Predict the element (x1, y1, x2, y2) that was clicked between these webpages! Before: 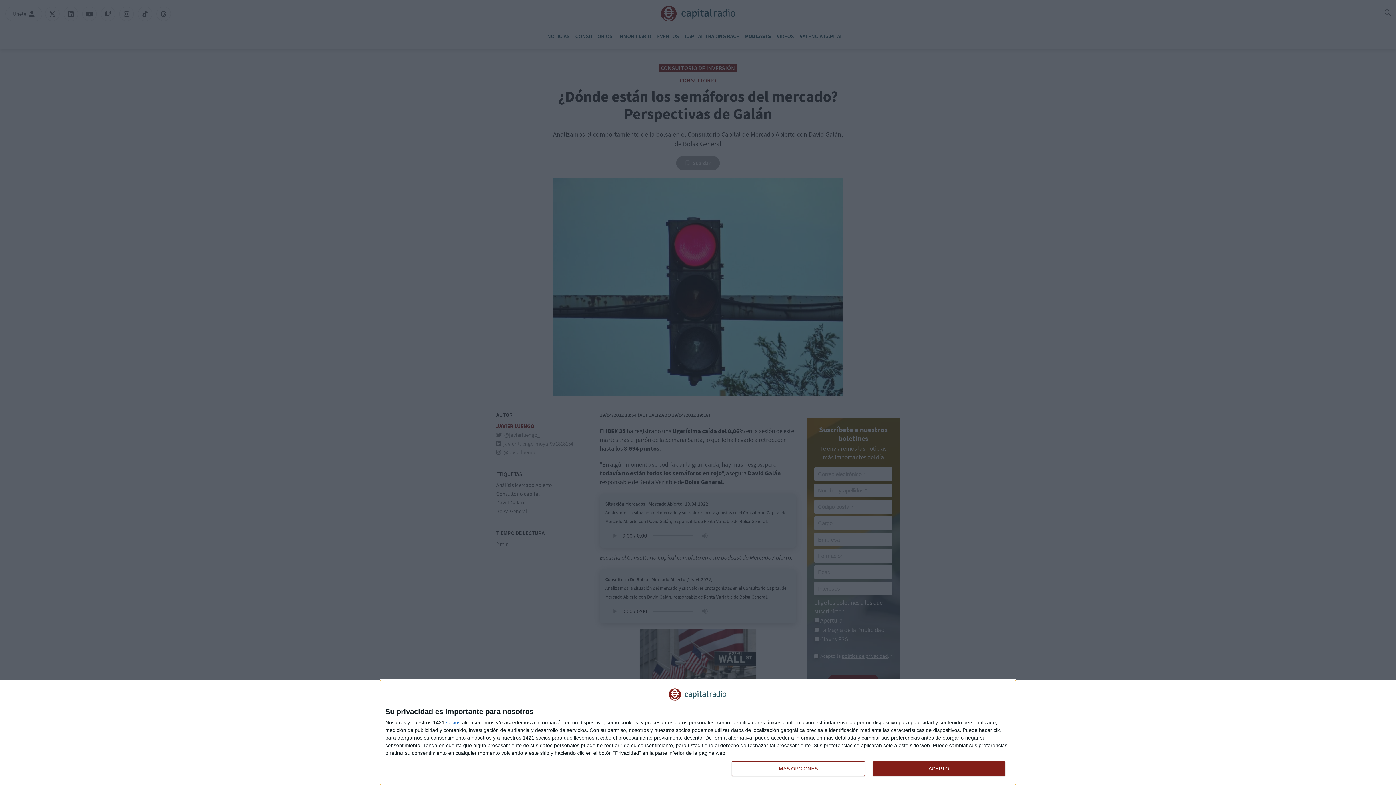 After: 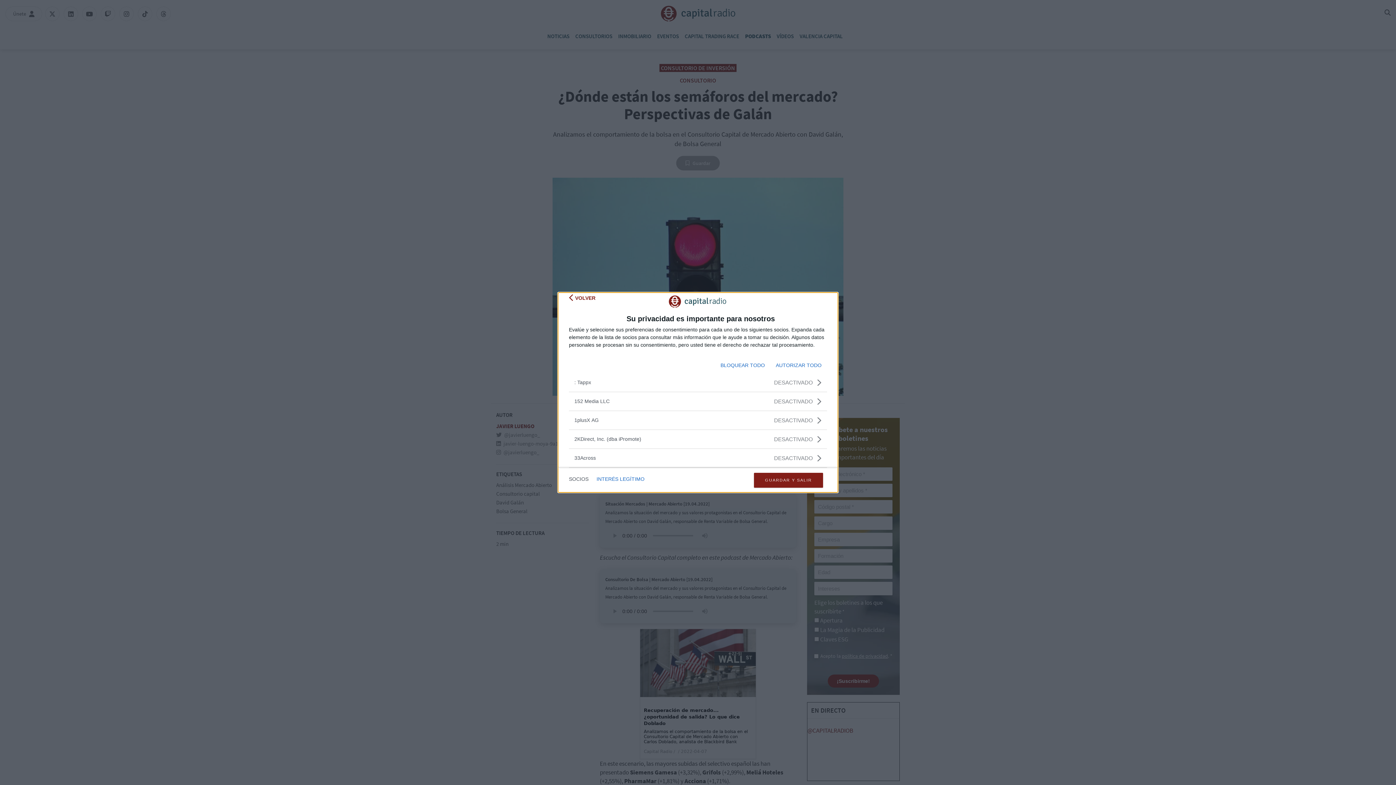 Action: bbox: (446, 720, 460, 725) label: socios